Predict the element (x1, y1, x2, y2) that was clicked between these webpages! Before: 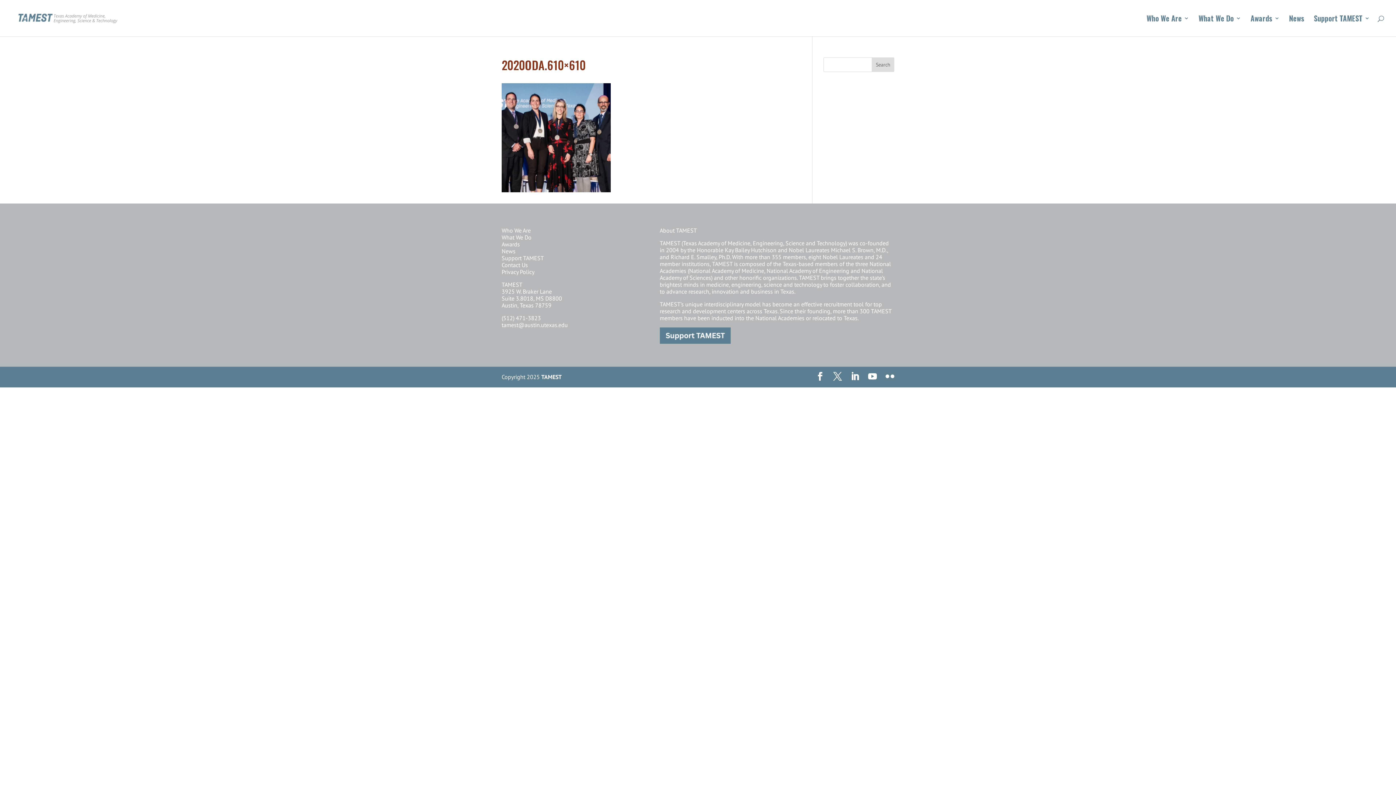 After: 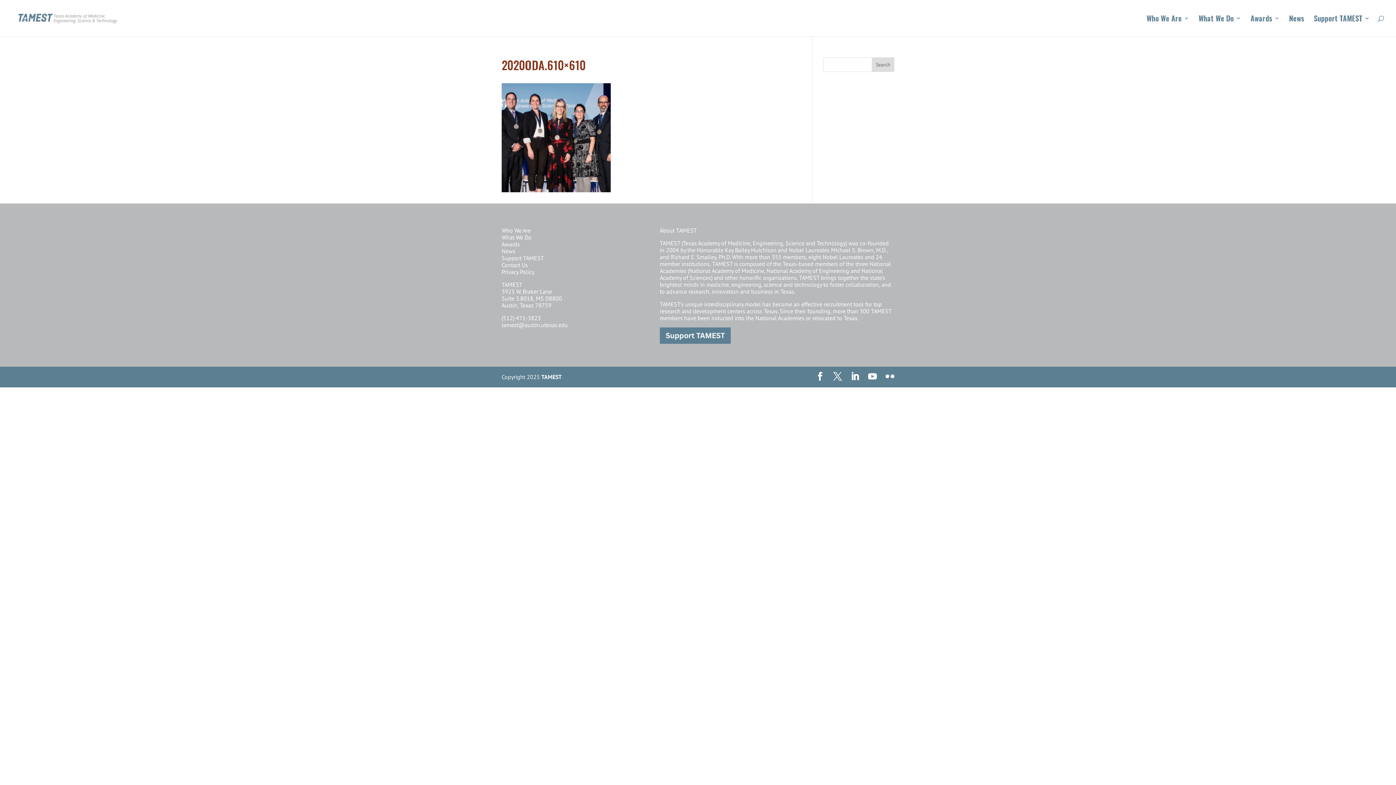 Action: bbox: (501, 321, 568, 328) label: tamest@austin.utexas.edu